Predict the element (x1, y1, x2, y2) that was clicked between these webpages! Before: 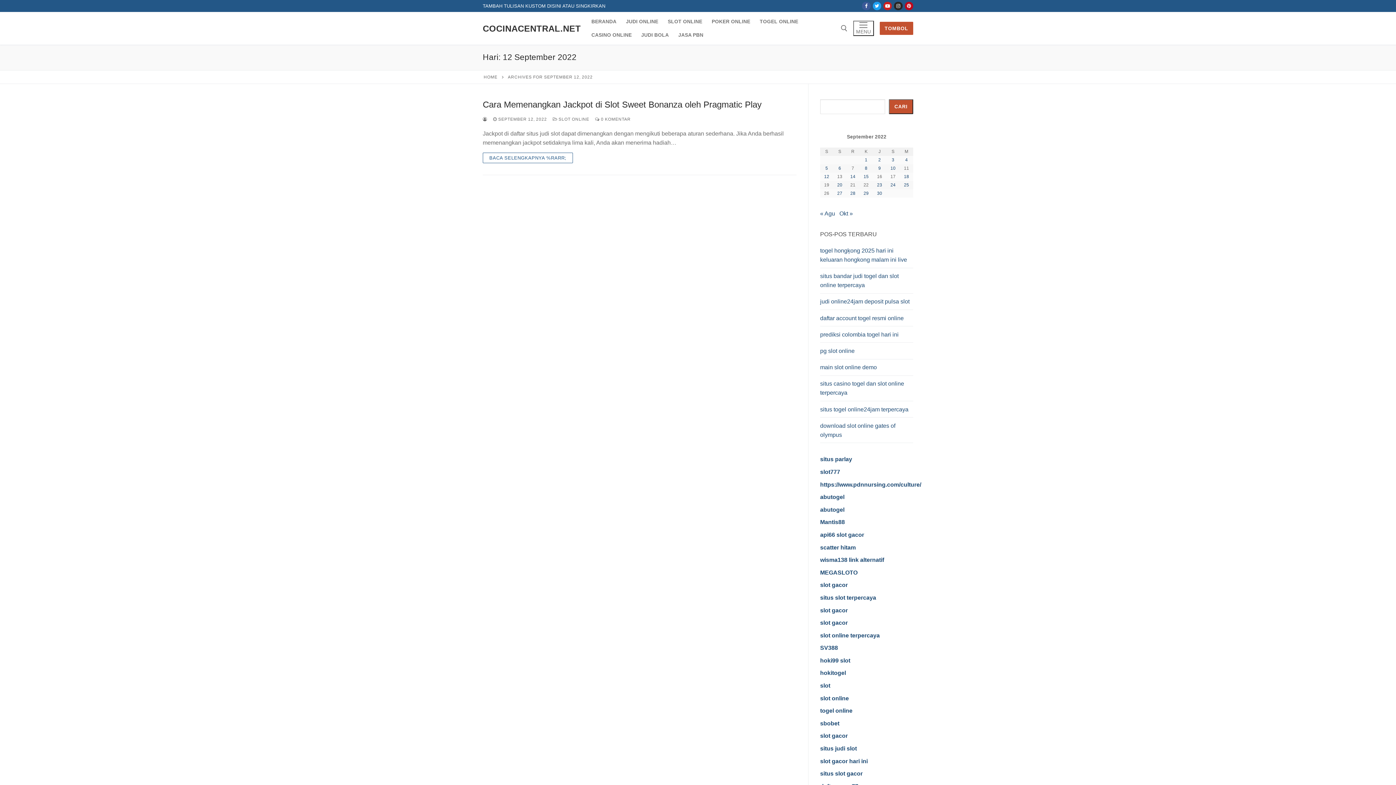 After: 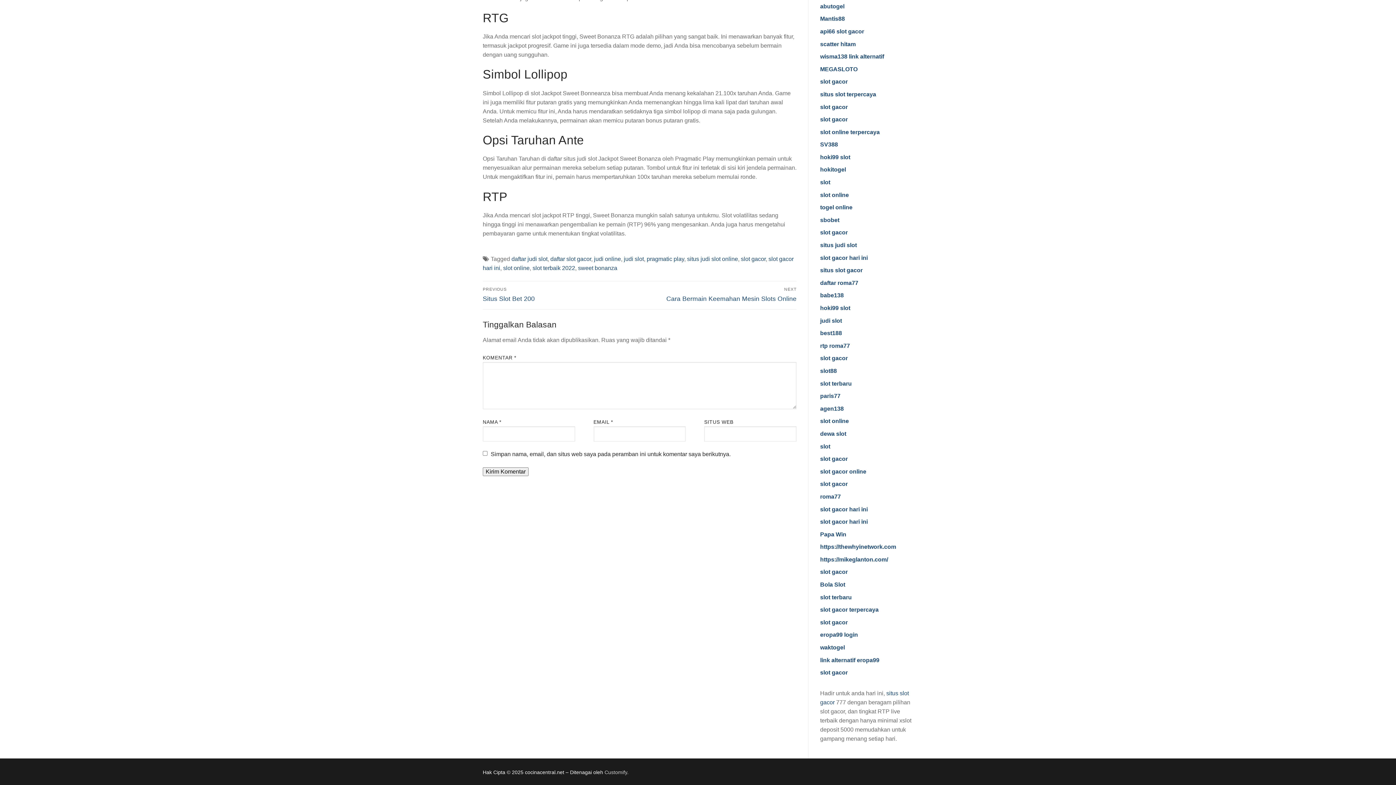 Action: bbox: (595, 117, 630, 121) label:  0 KOMENTAR